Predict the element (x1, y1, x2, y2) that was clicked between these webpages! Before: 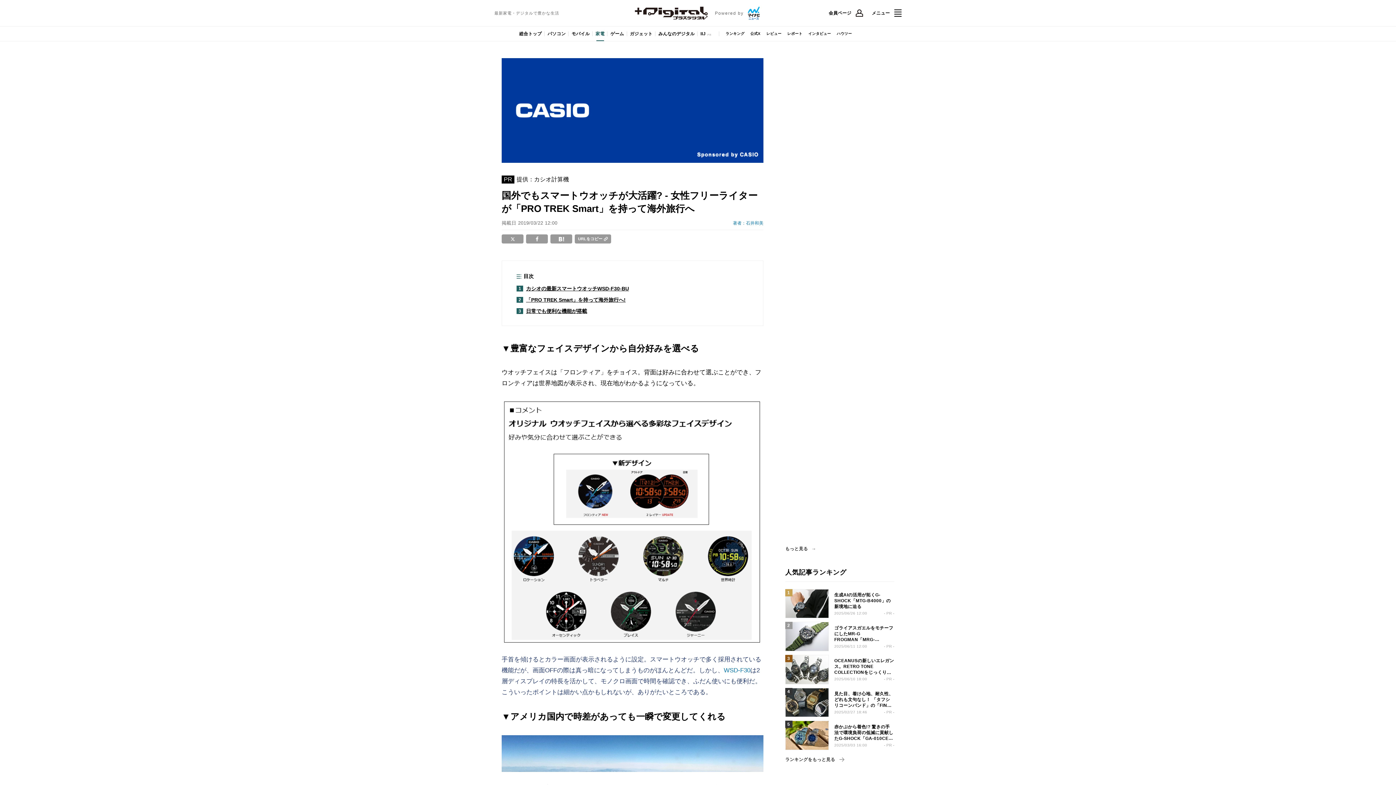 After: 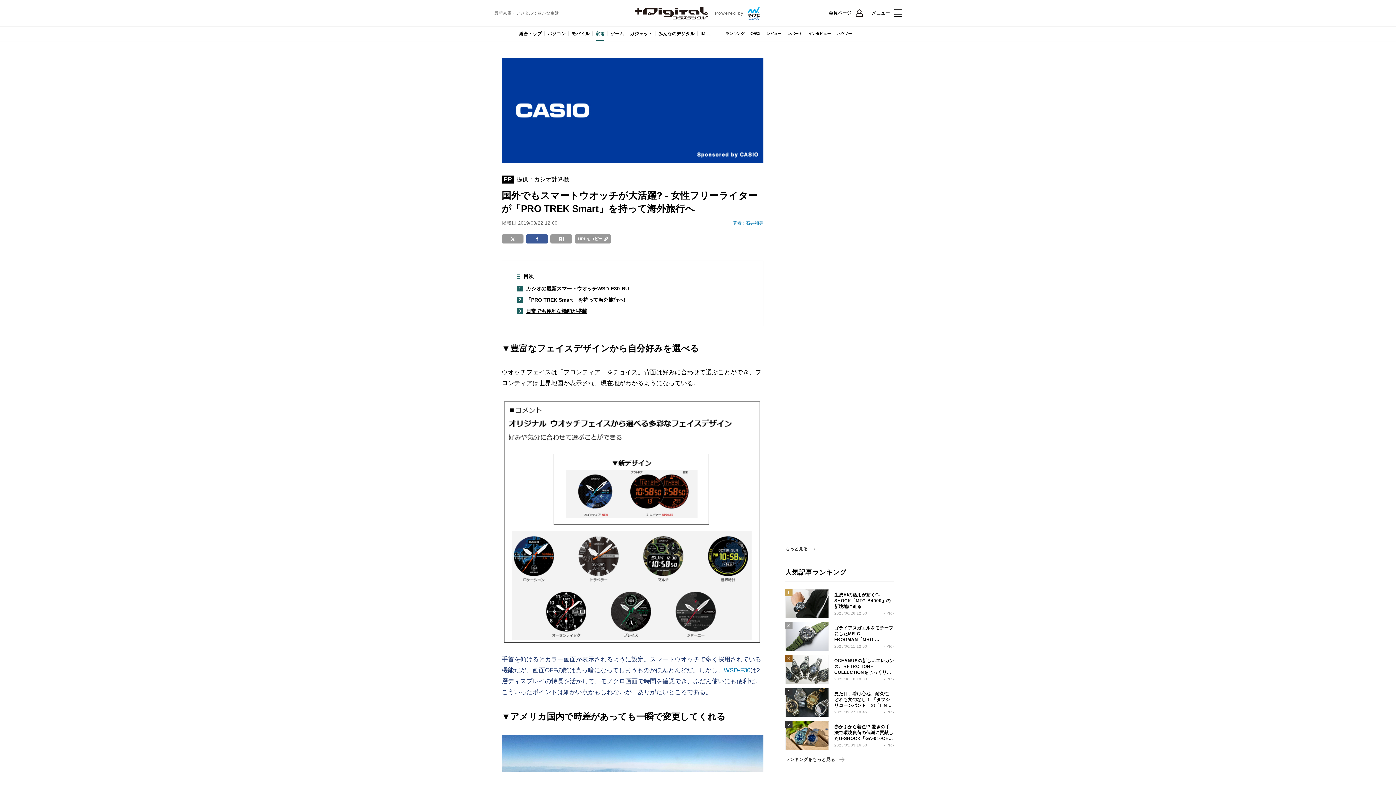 Action: bbox: (526, 234, 548, 243)